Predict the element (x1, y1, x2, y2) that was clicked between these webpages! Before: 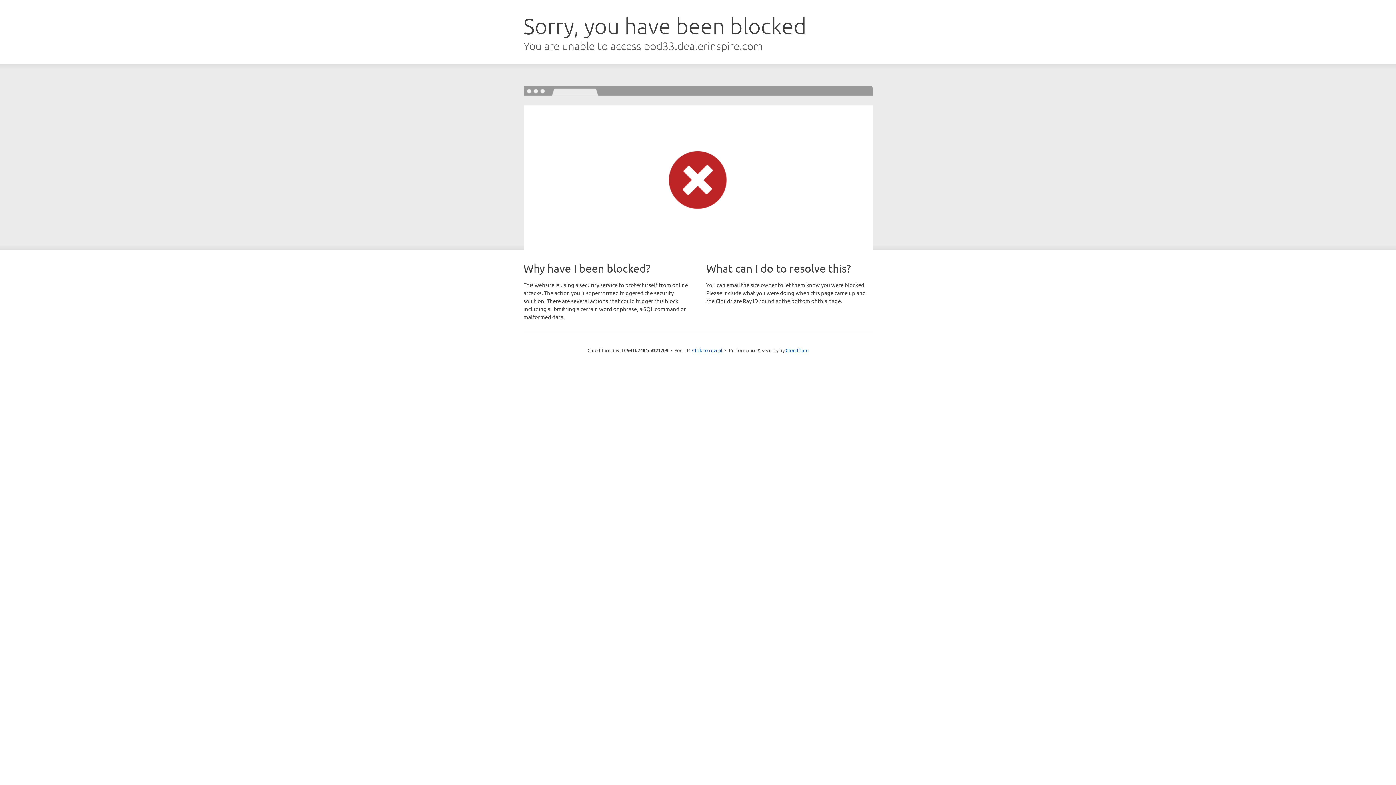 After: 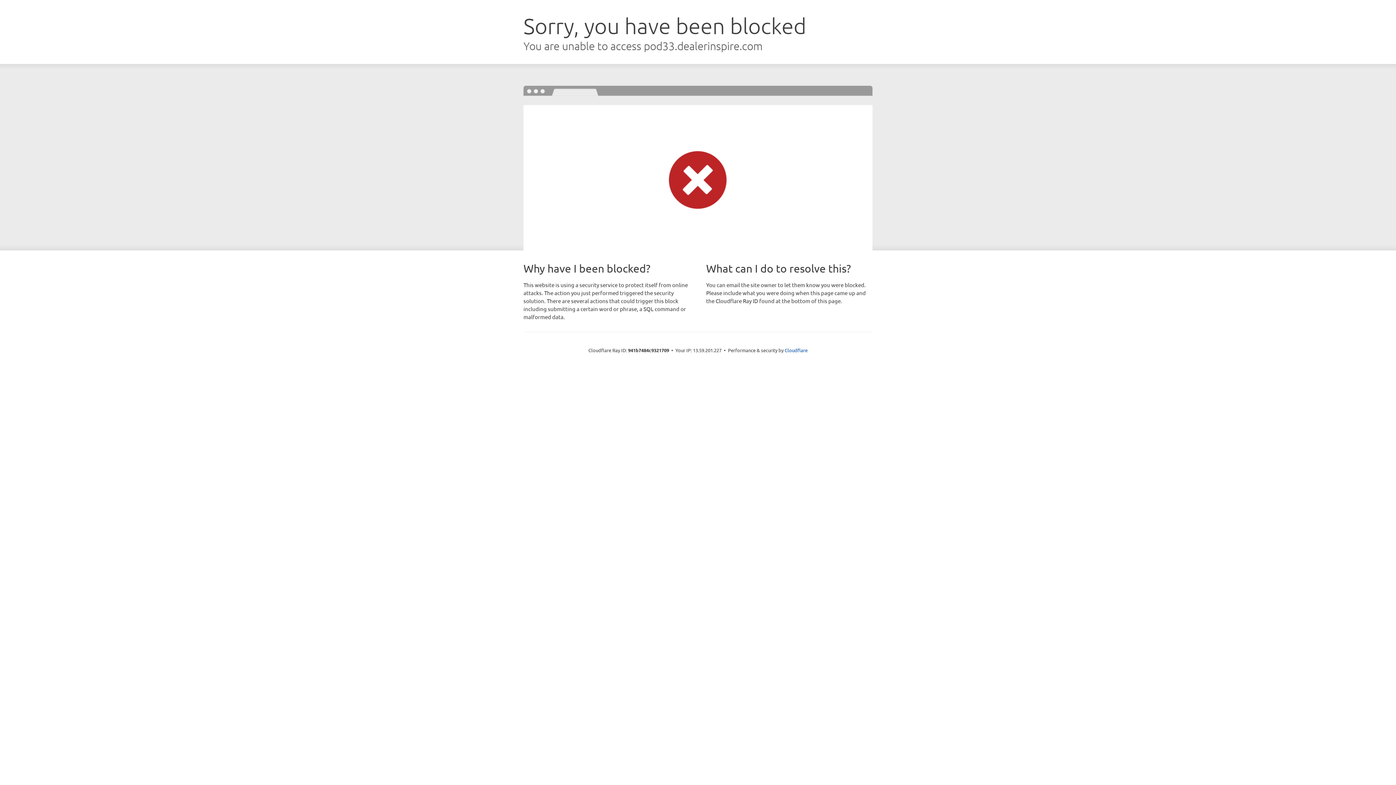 Action: label: Click to reveal bbox: (692, 346, 722, 353)